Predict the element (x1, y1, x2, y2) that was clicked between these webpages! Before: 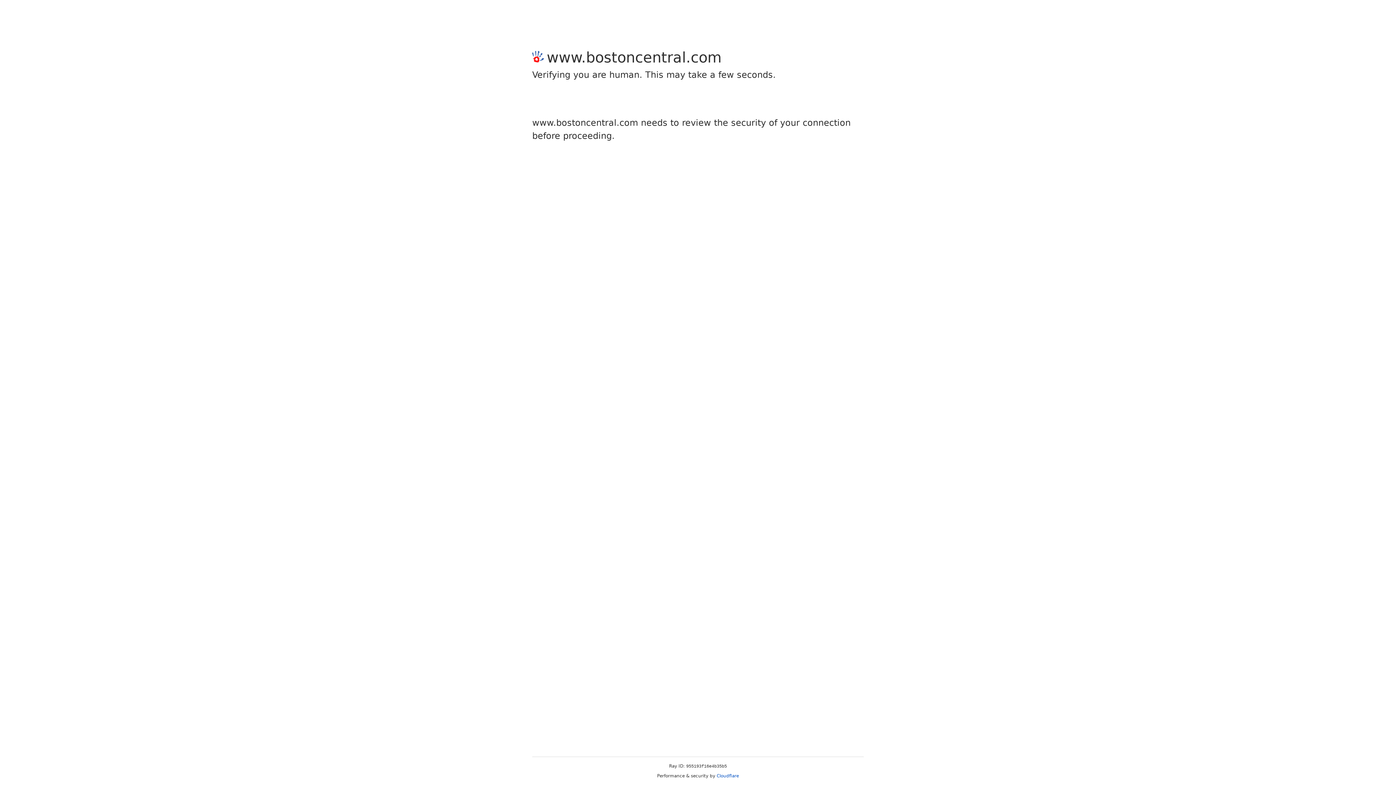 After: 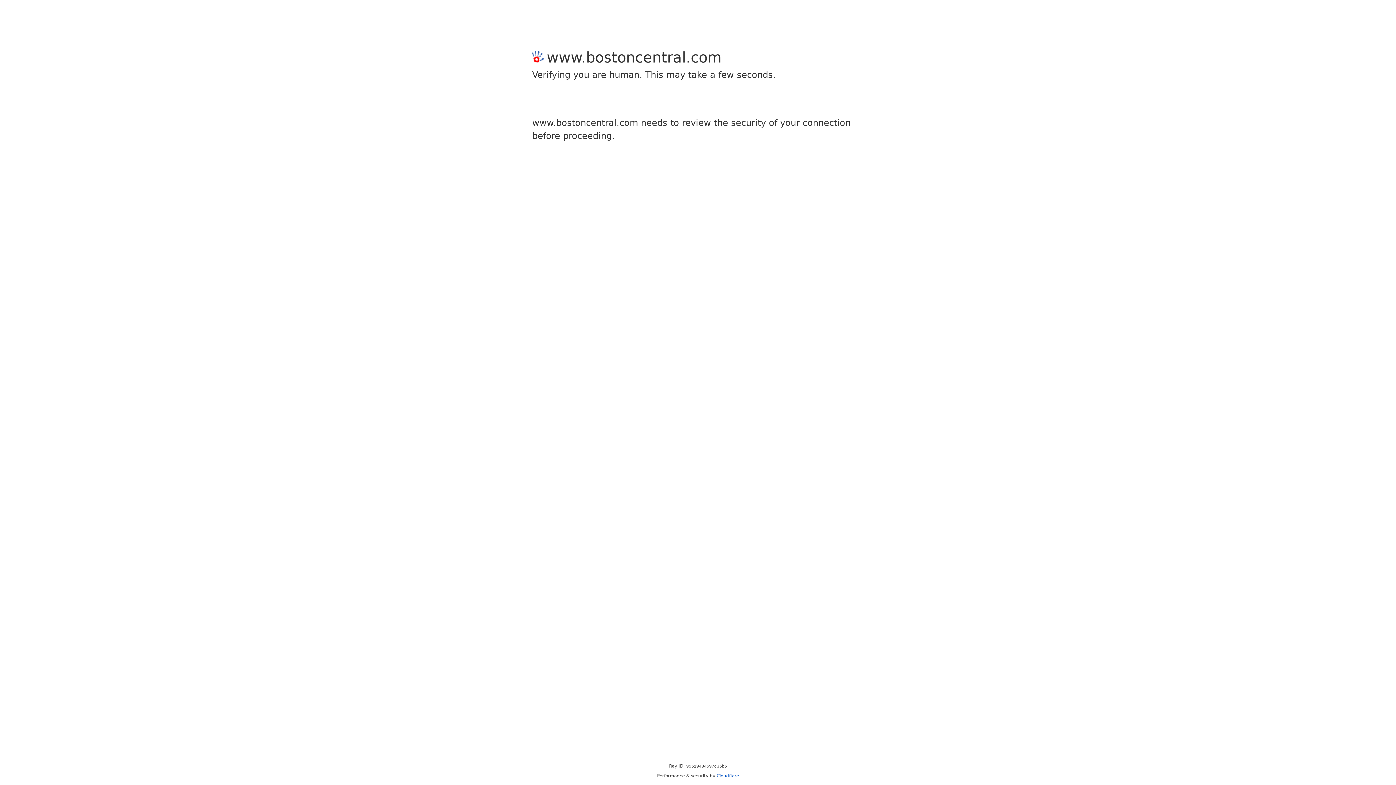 Action: bbox: (716, 773, 739, 778) label: Cloudflare